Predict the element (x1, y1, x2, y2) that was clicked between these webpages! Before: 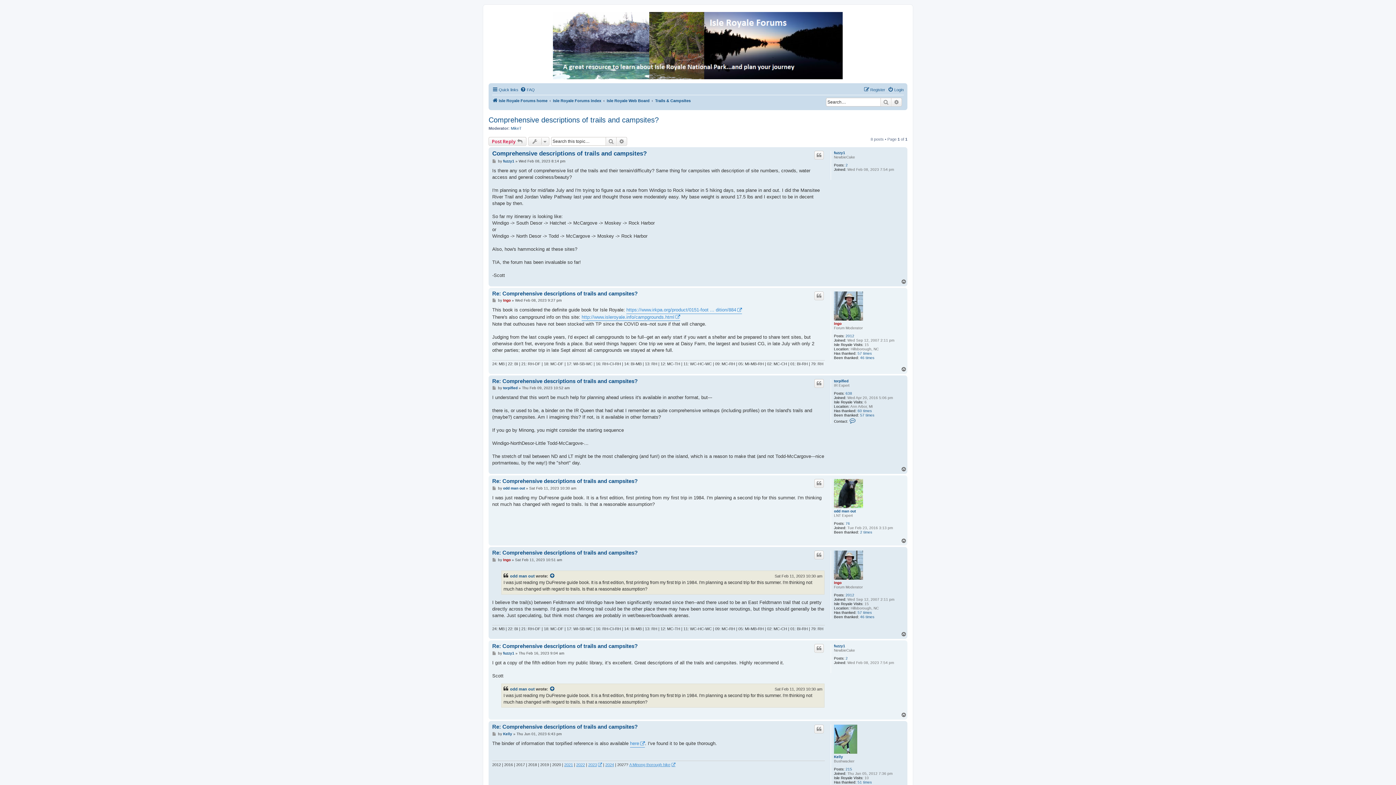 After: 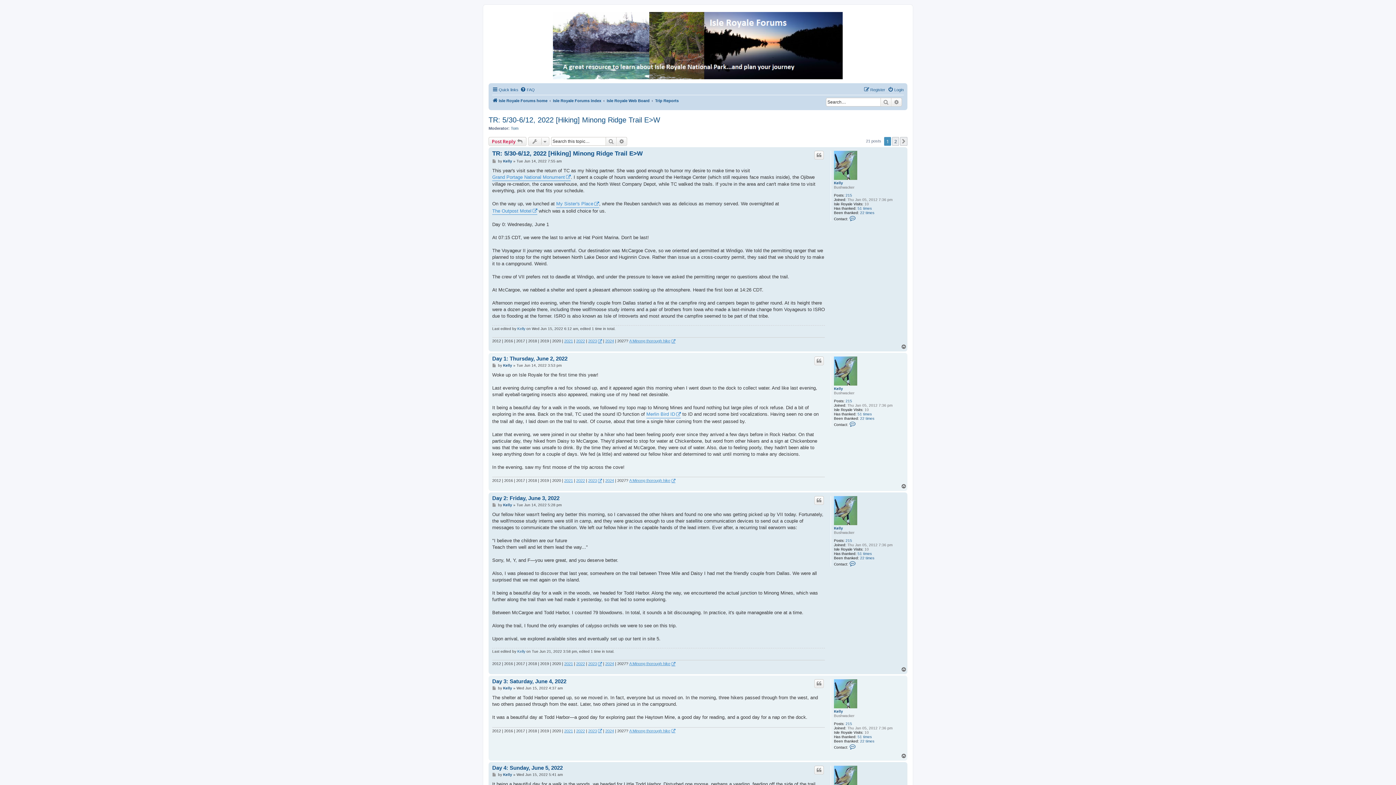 Action: label: 2022 bbox: (576, 762, 585, 767)